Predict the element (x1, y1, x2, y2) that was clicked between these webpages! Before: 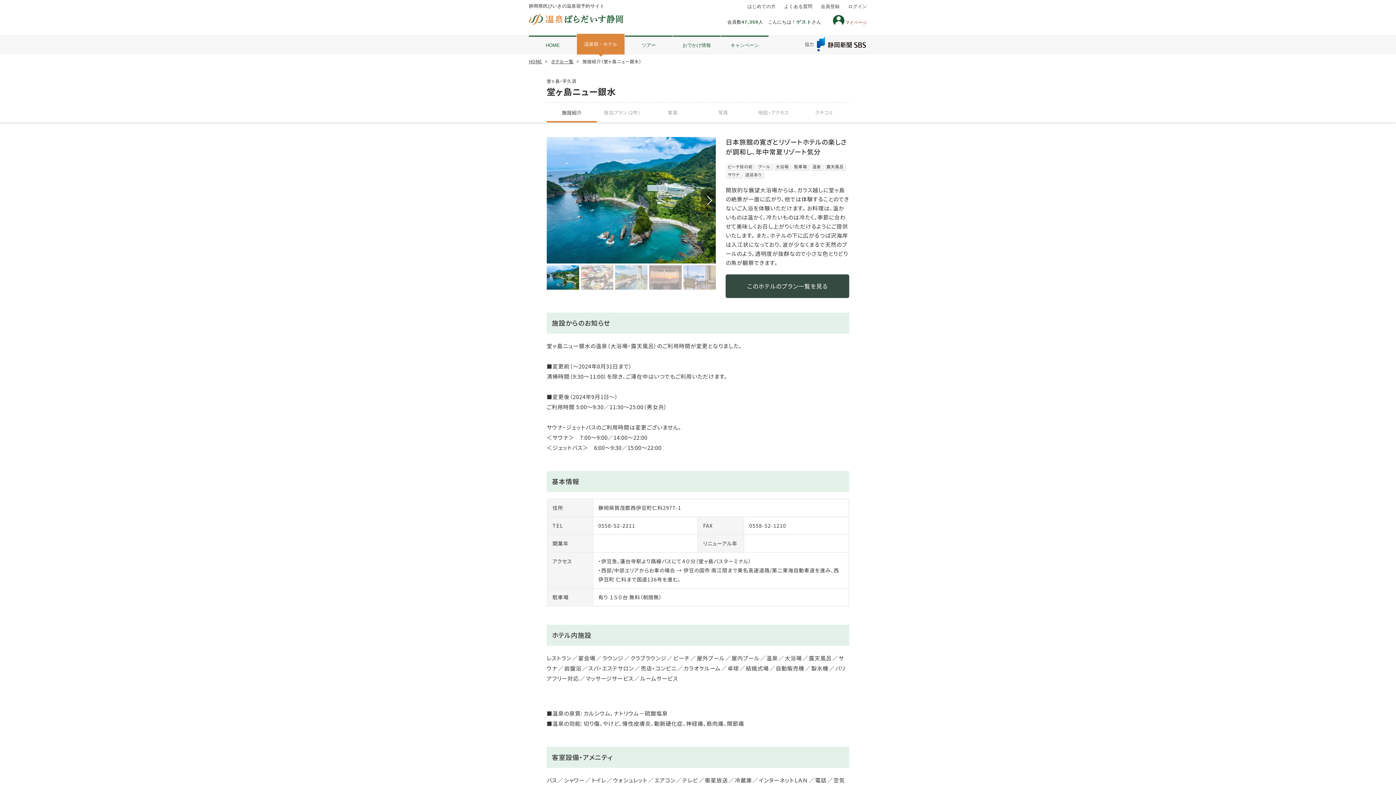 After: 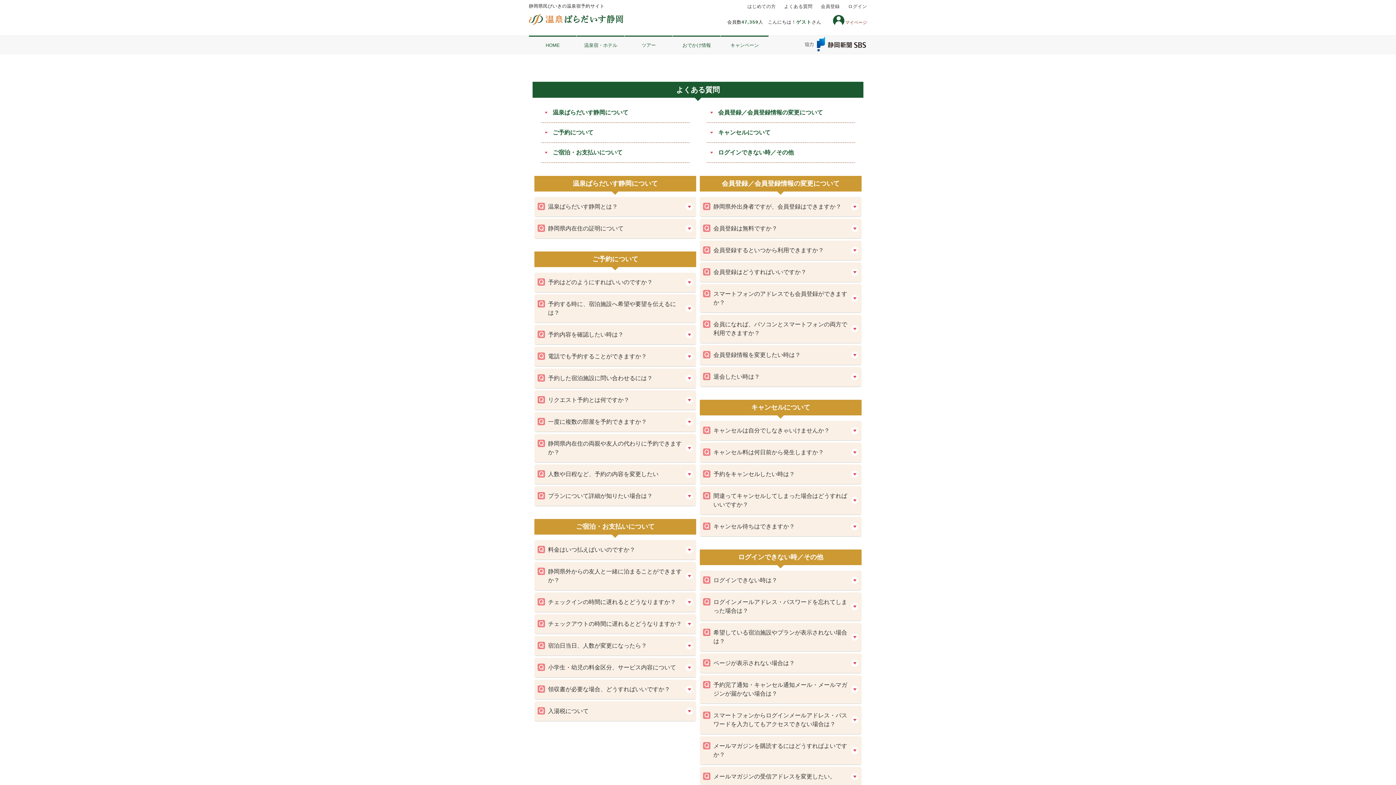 Action: bbox: (784, 4, 812, 9) label: よくある質問